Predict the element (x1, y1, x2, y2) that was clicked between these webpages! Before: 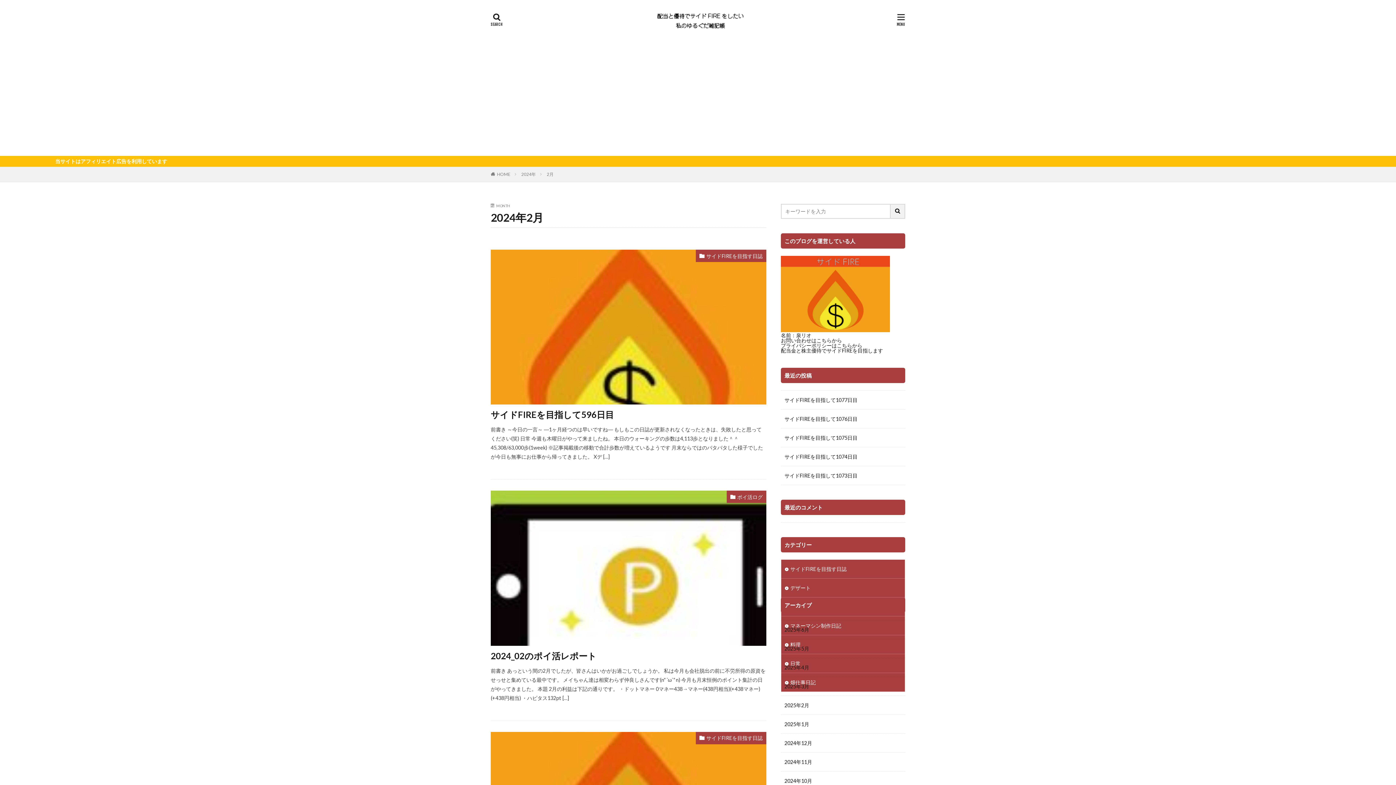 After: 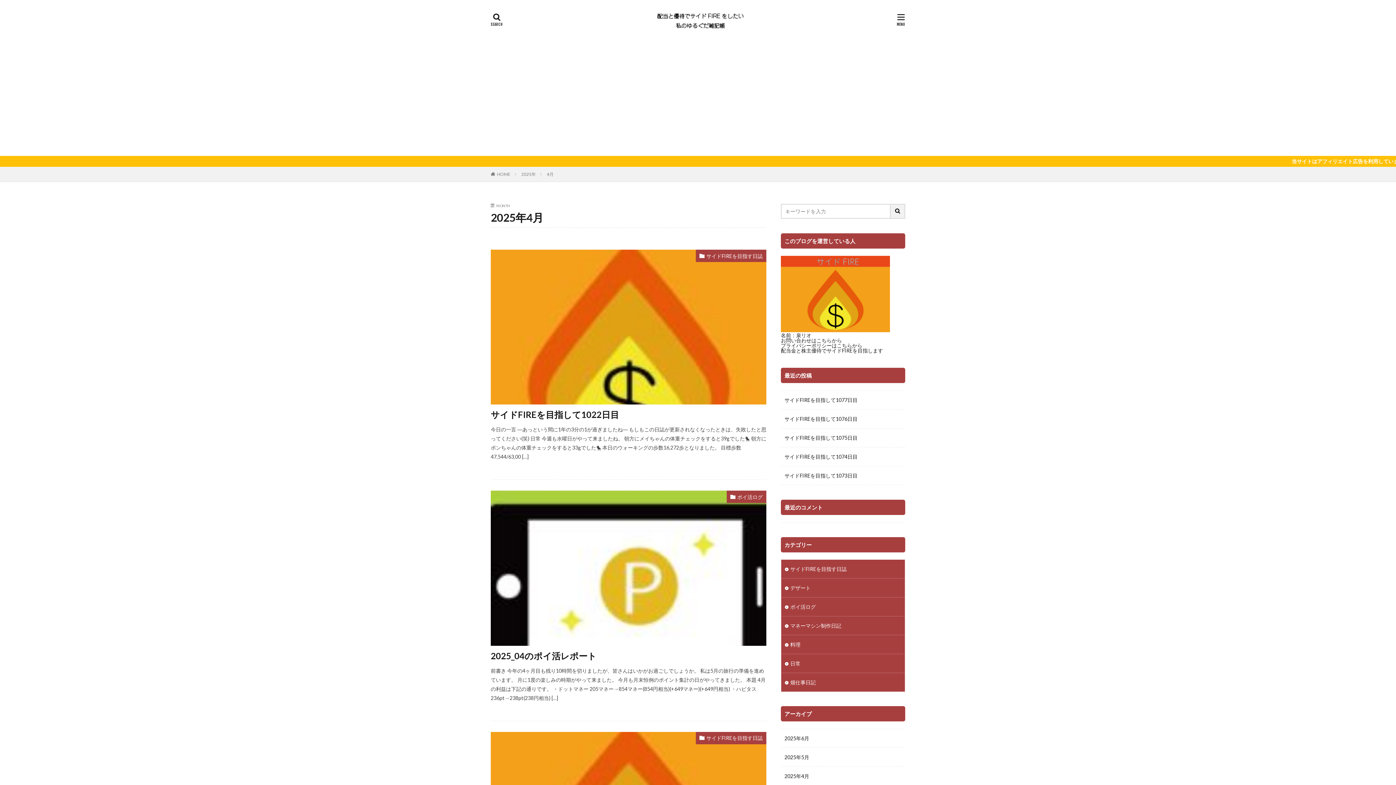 Action: bbox: (781, 658, 905, 677) label: 2025年4月